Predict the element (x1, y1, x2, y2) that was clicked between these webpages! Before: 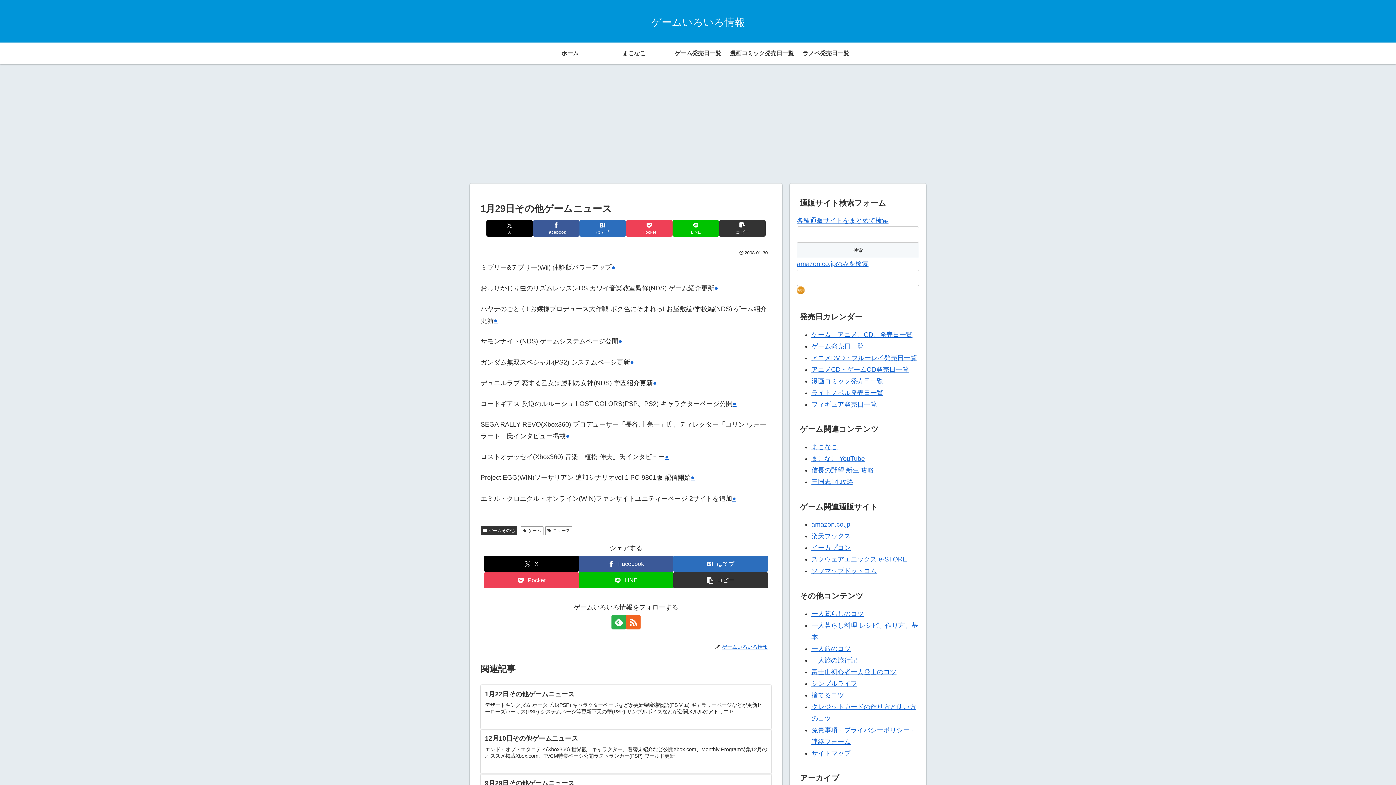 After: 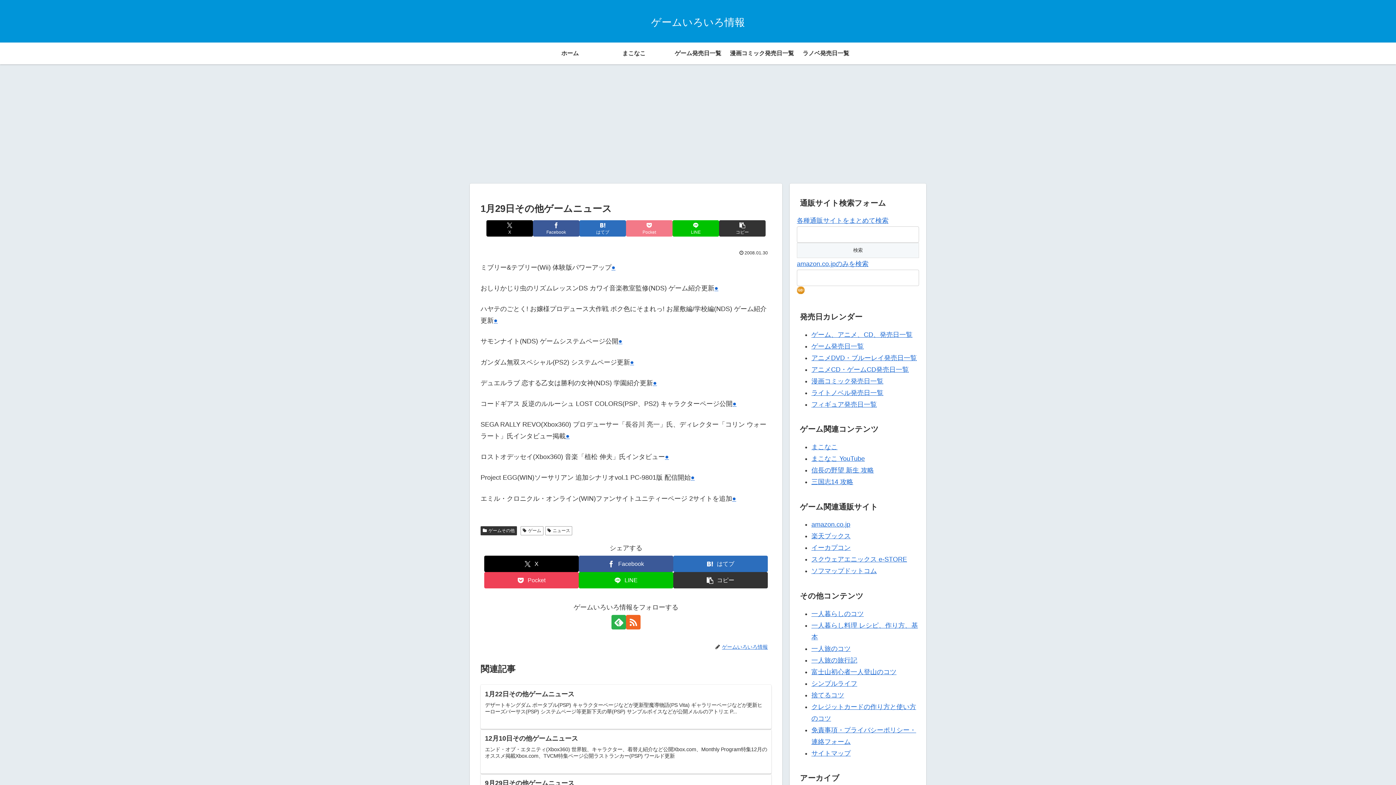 Action: label: Pocketに保存 bbox: (626, 220, 672, 236)